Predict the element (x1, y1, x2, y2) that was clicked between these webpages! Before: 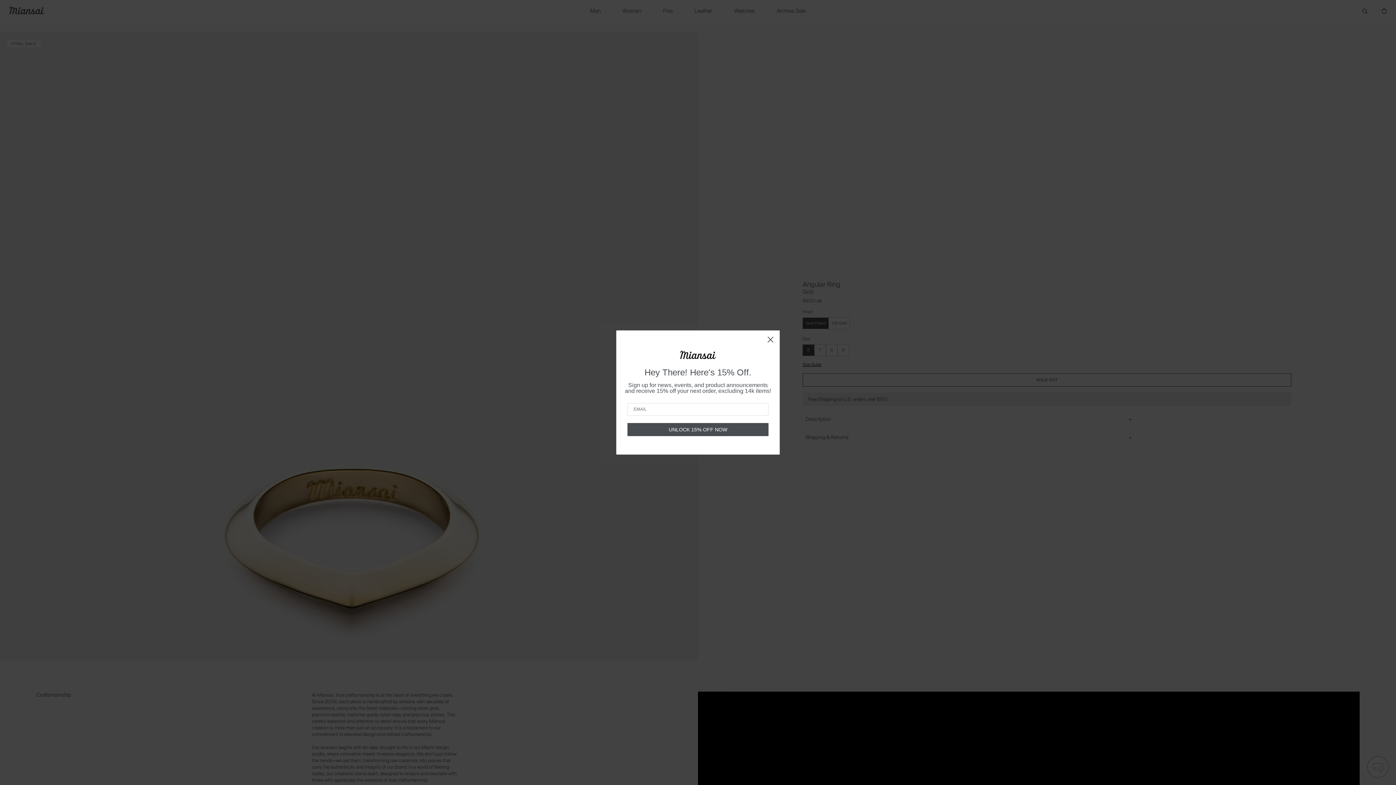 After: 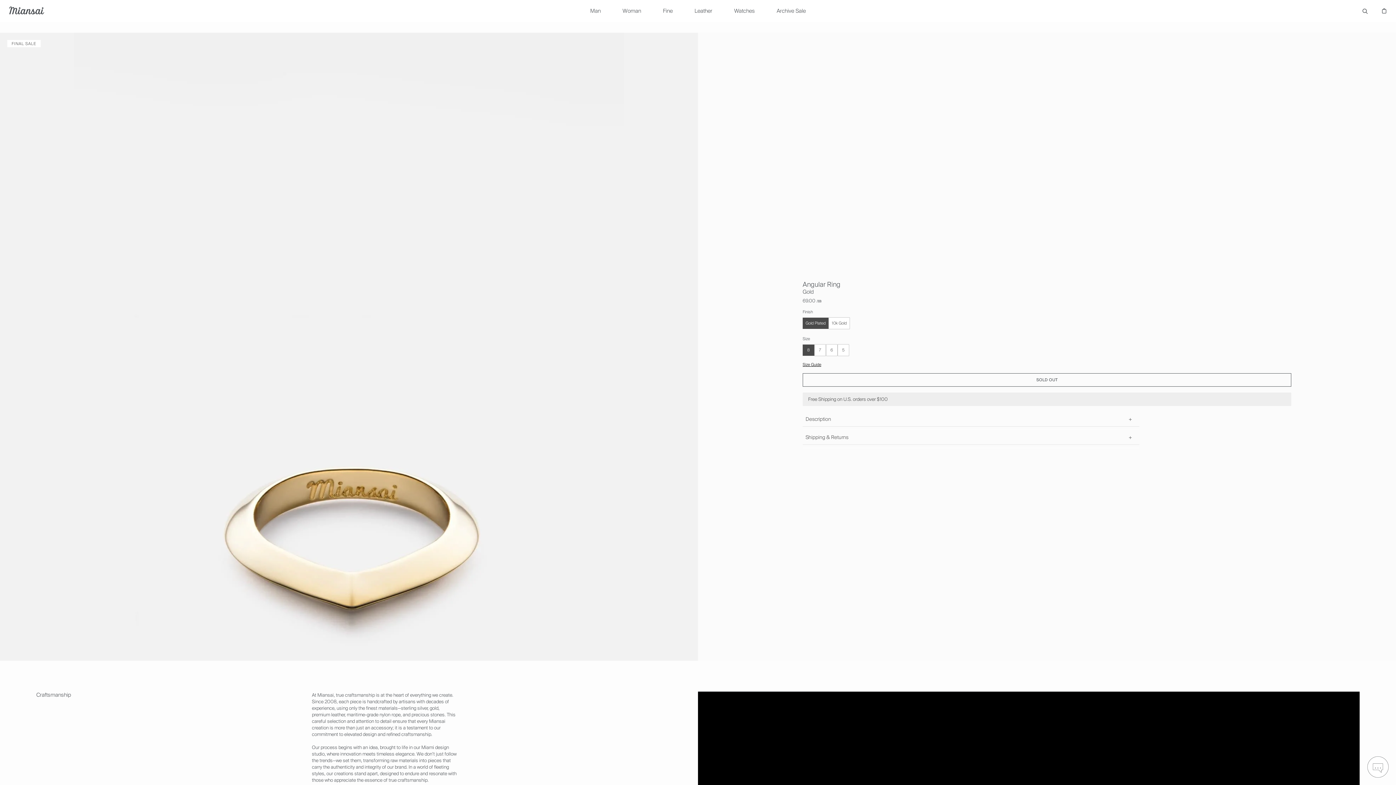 Action: label: Close dialog bbox: (764, 333, 777, 346)